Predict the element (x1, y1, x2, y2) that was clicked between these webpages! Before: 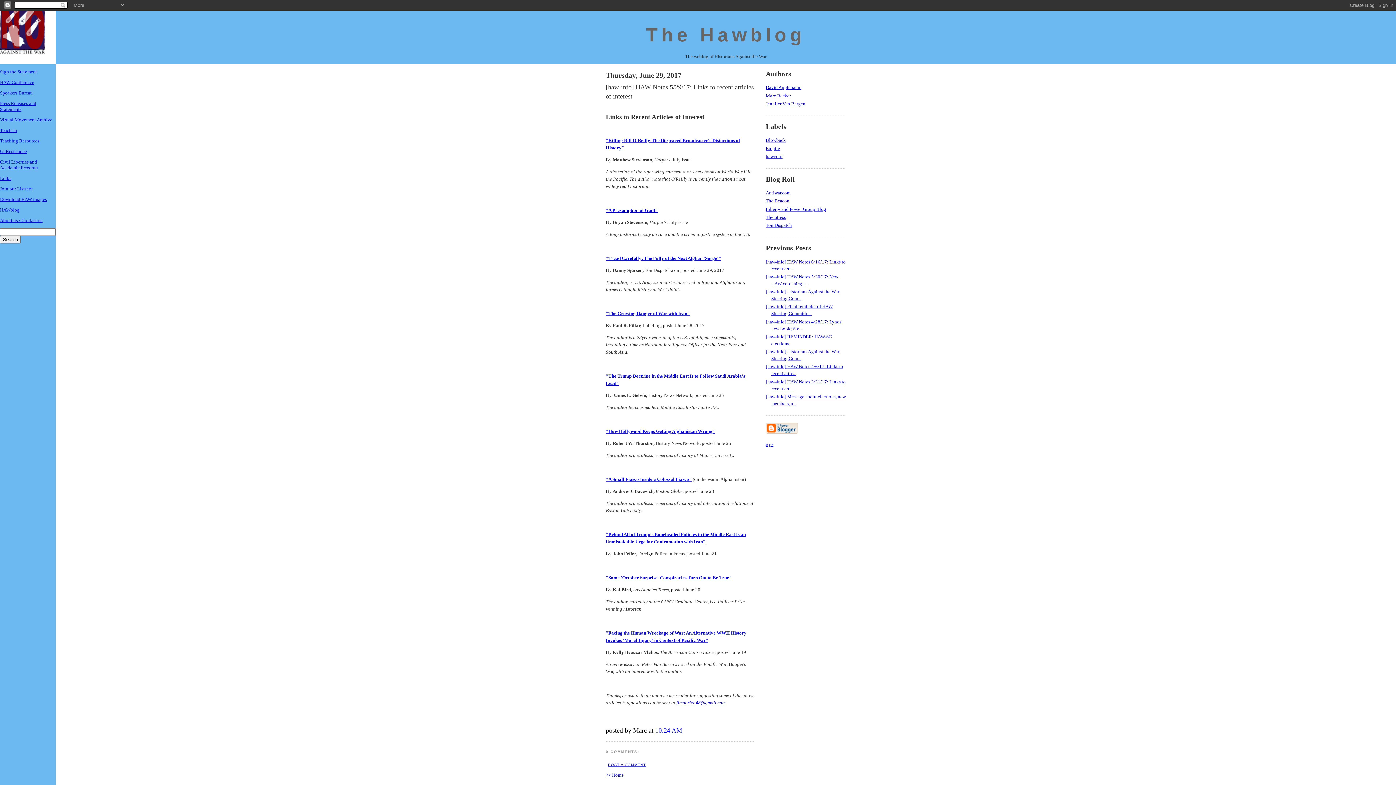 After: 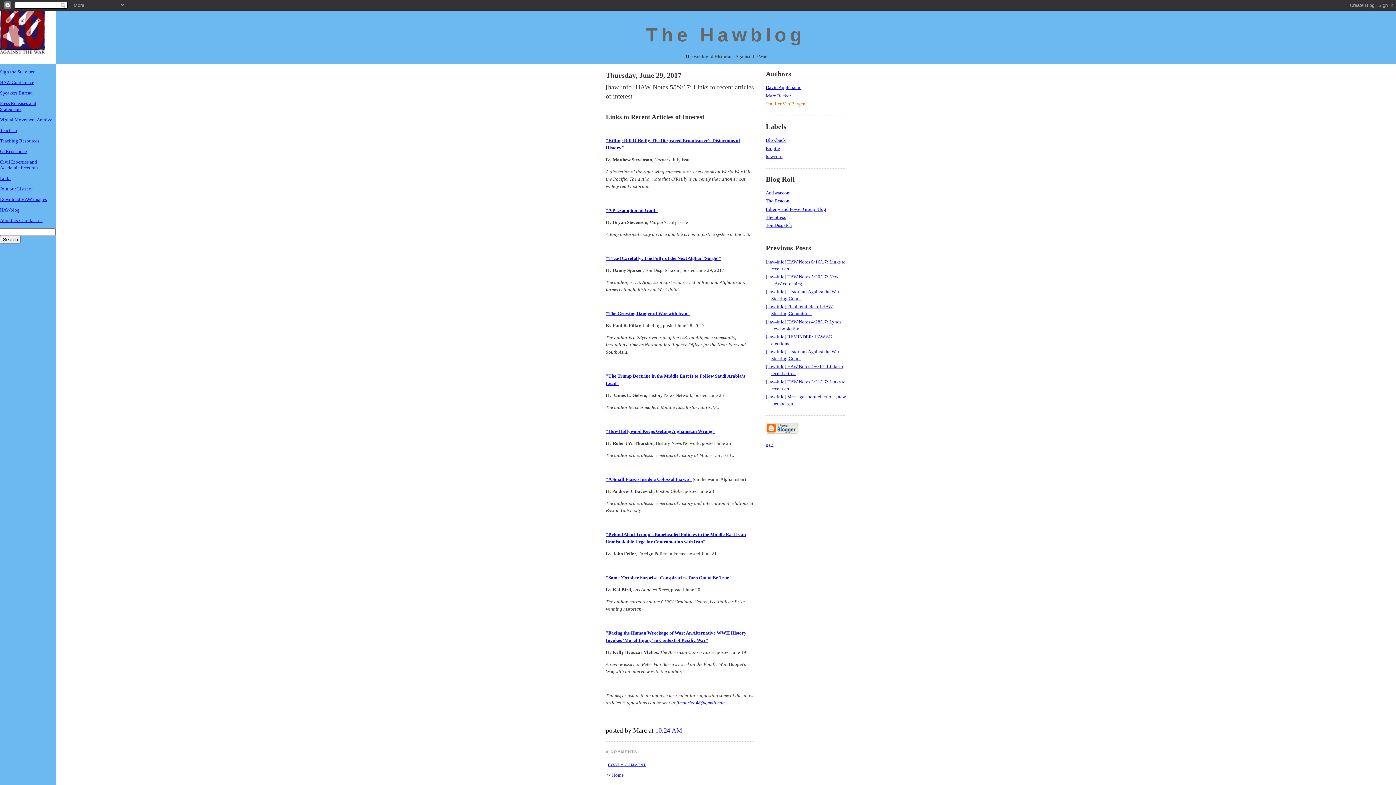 Action: bbox: (766, 101, 805, 106) label: Jennifer Van Bergen